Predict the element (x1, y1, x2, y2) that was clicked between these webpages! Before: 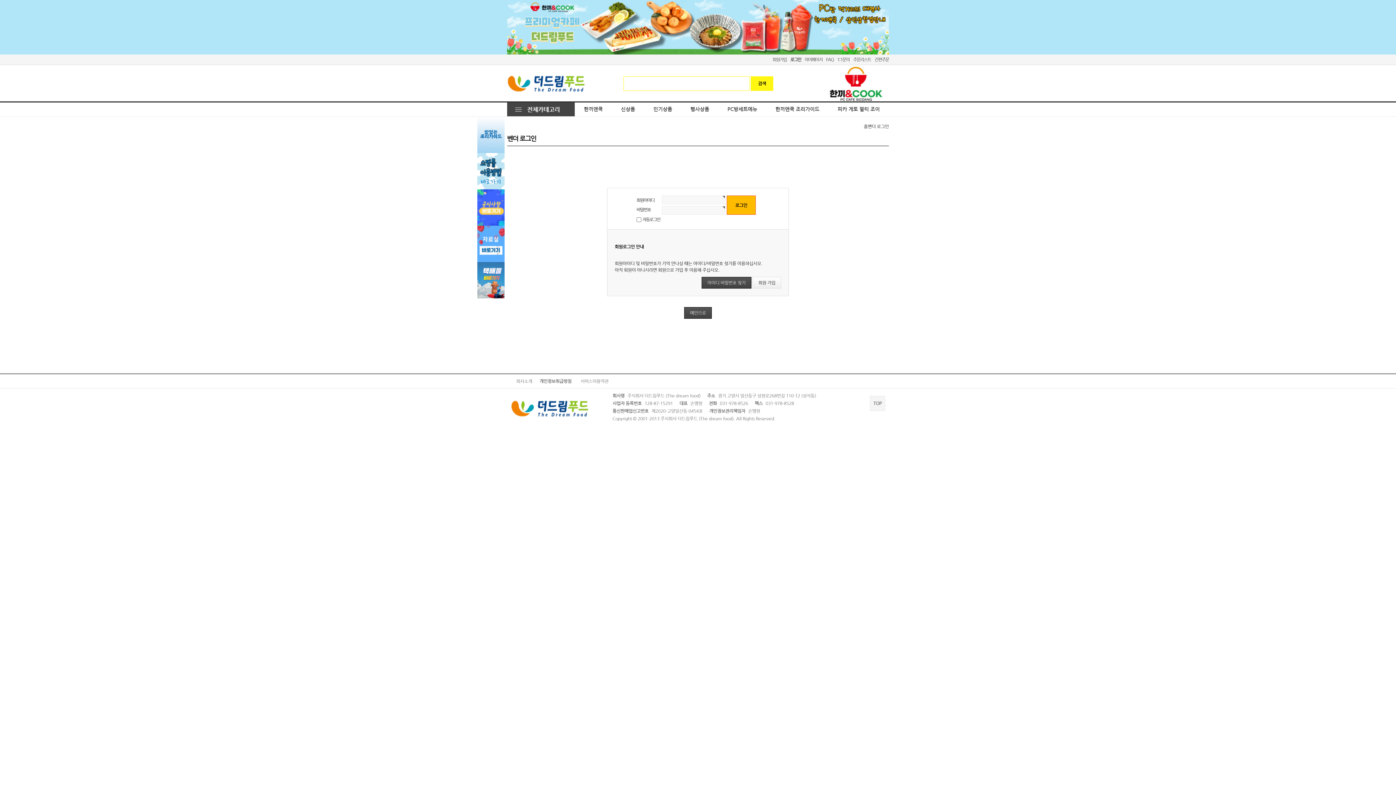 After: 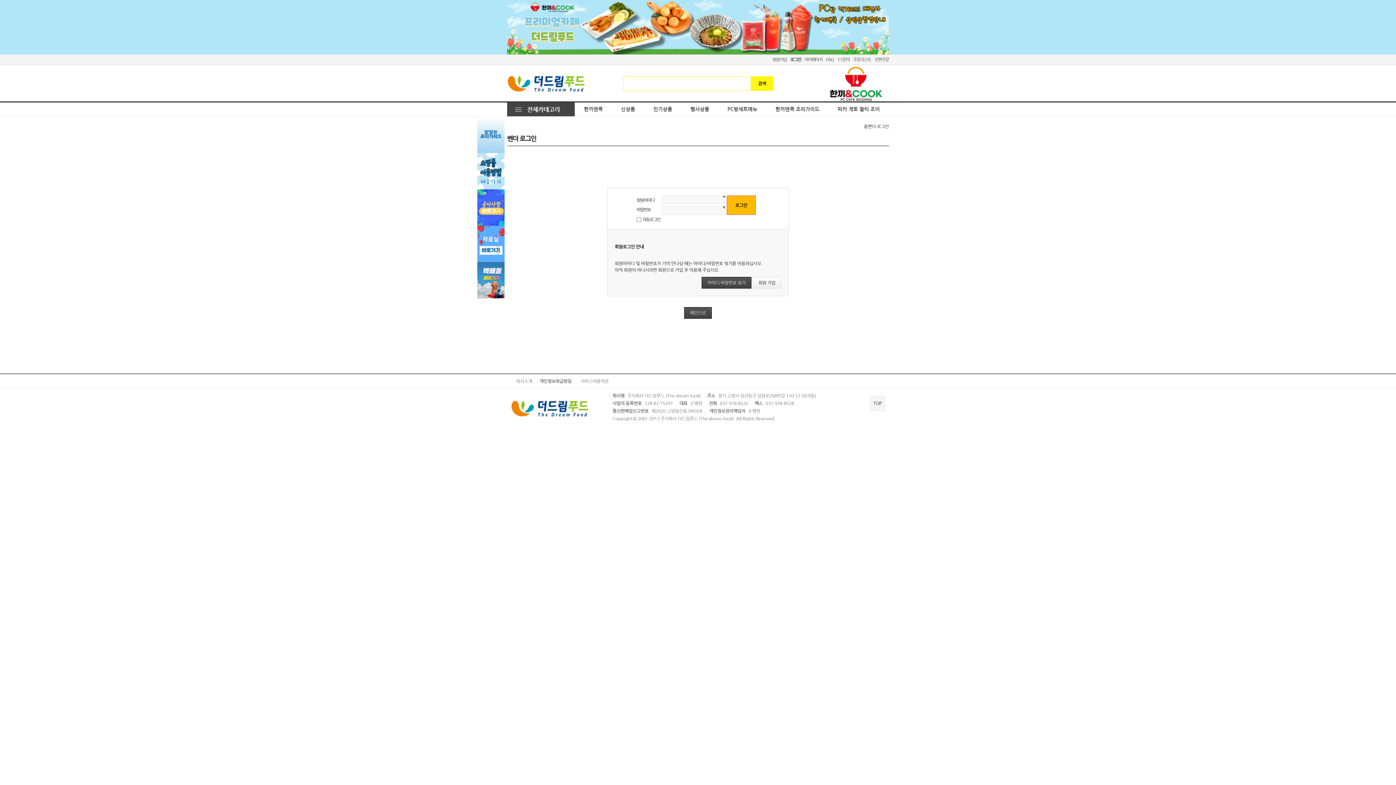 Action: label: 1:1문의 bbox: (833, 54, 849, 64)